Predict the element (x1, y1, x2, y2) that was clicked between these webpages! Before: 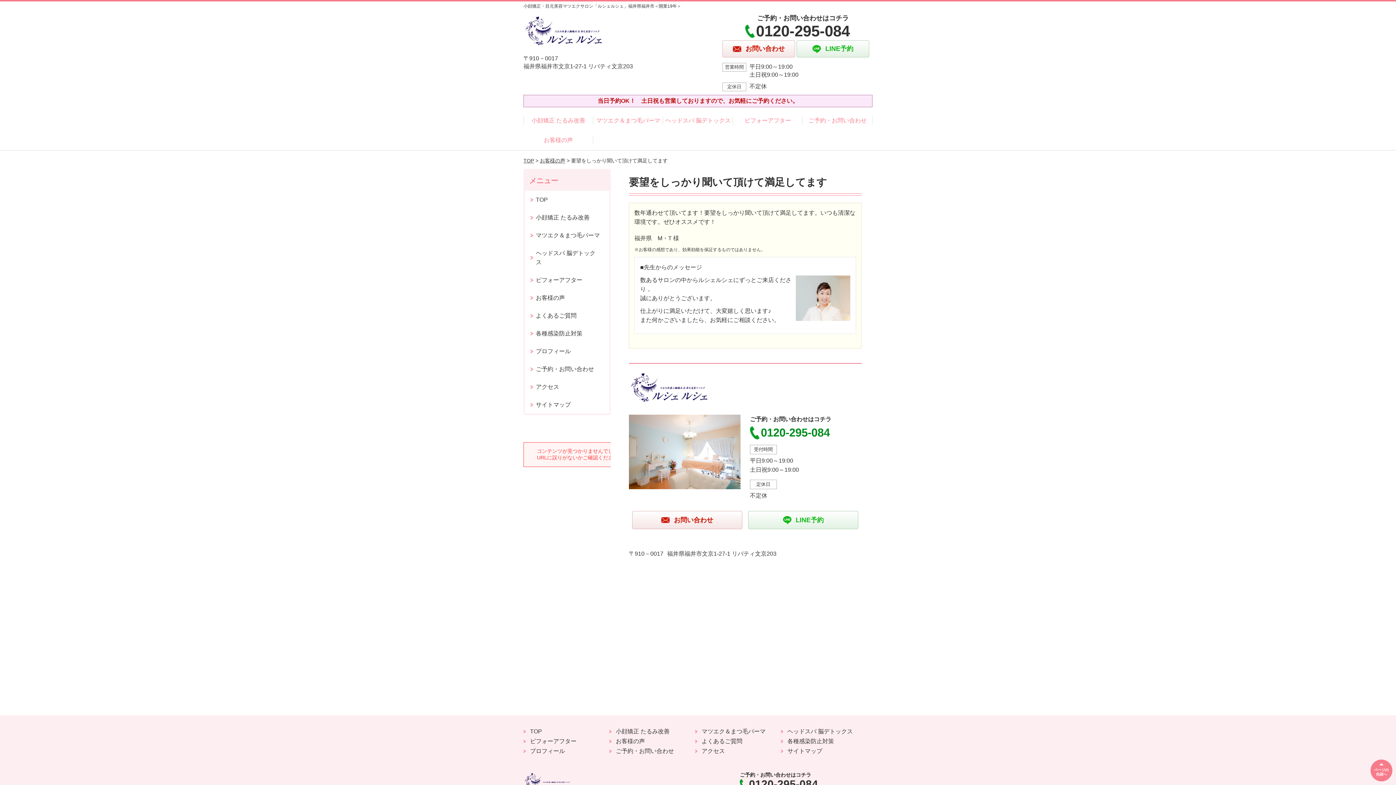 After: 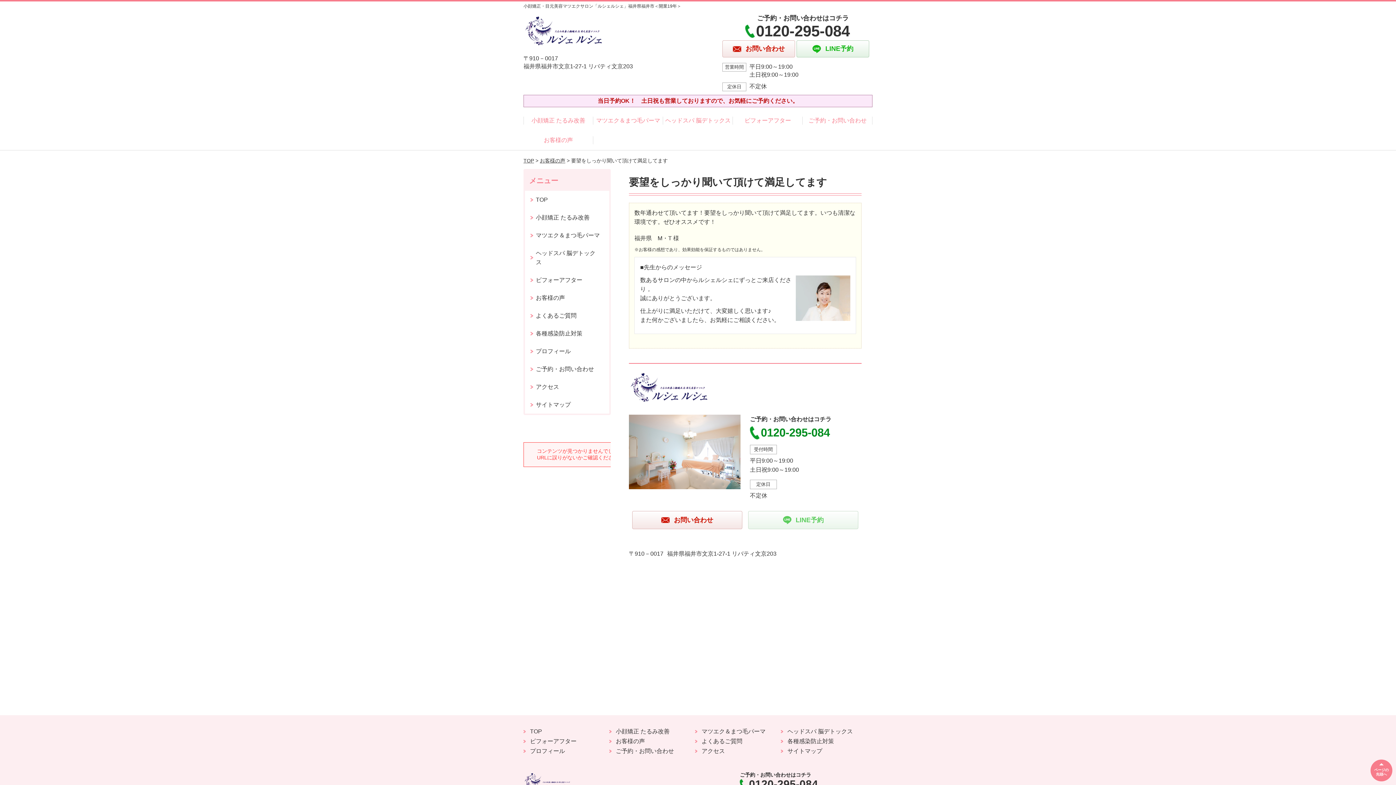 Action: bbox: (748, 511, 858, 529) label: LINE予約